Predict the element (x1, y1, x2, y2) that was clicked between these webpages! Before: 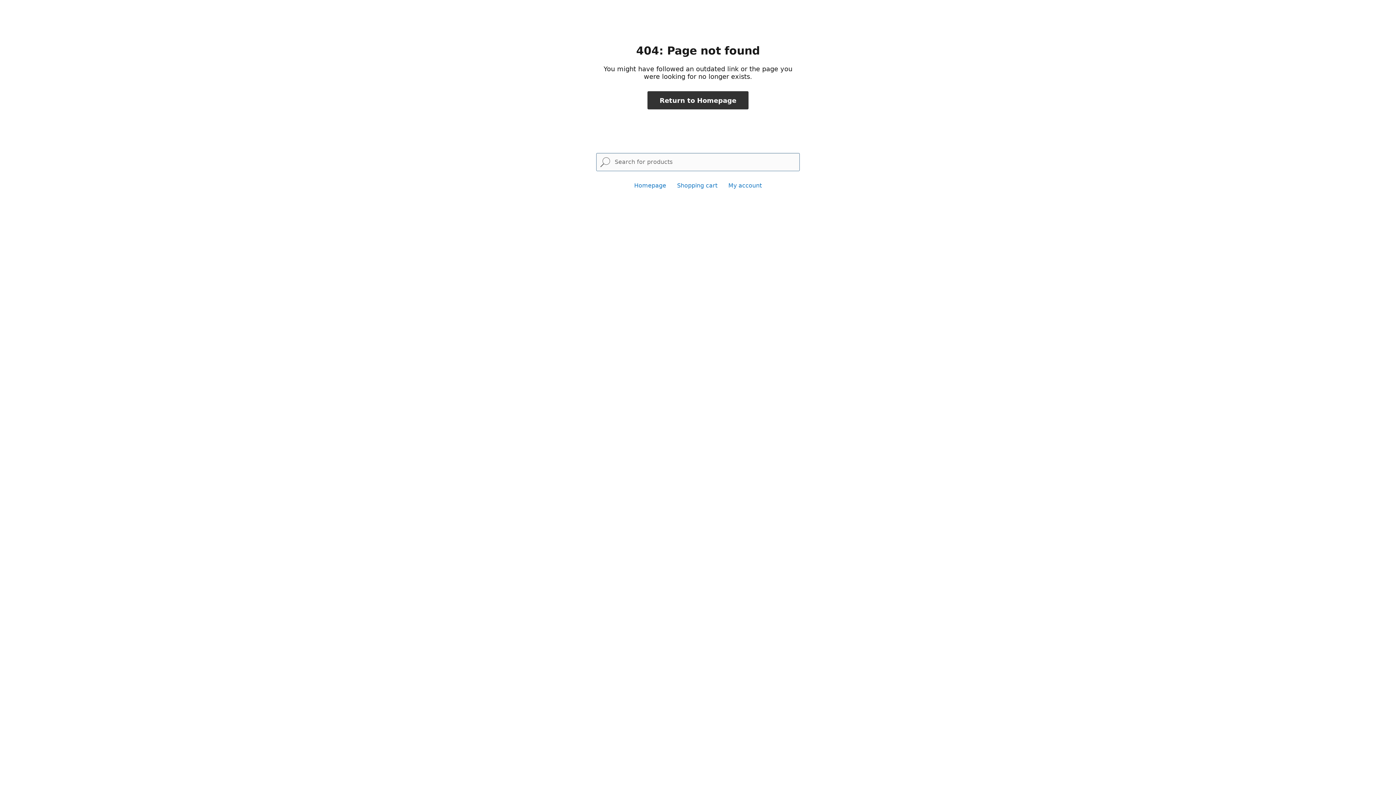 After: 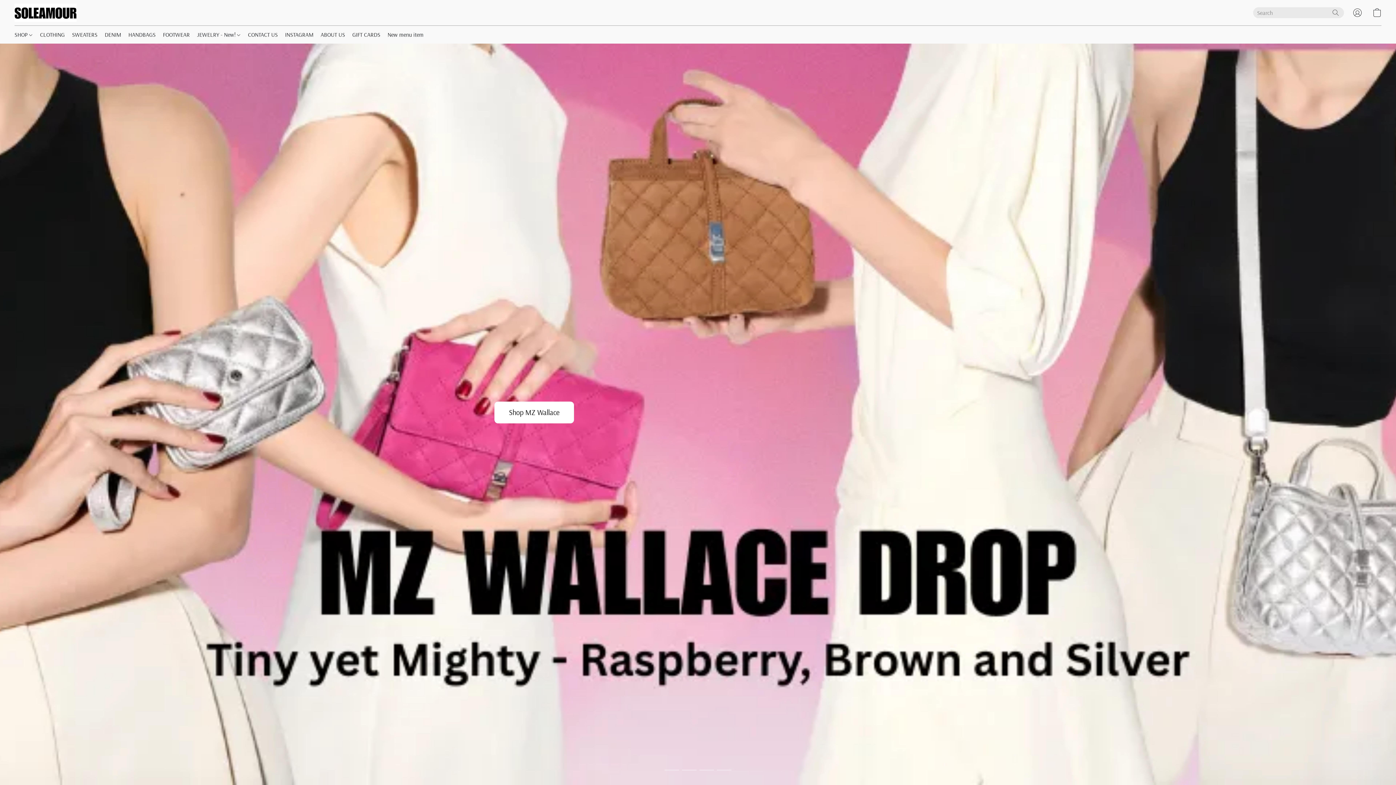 Action: bbox: (634, 182, 666, 189) label: Homepage